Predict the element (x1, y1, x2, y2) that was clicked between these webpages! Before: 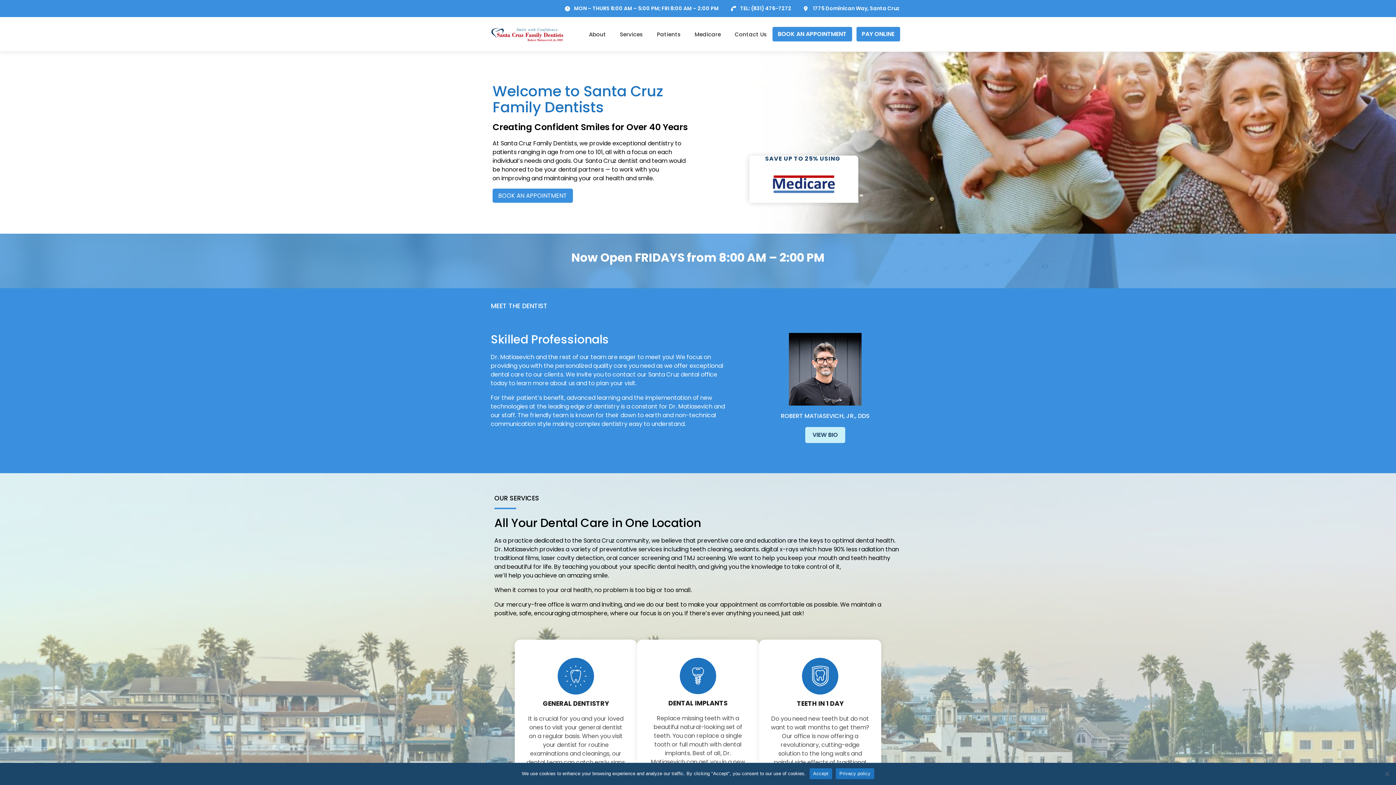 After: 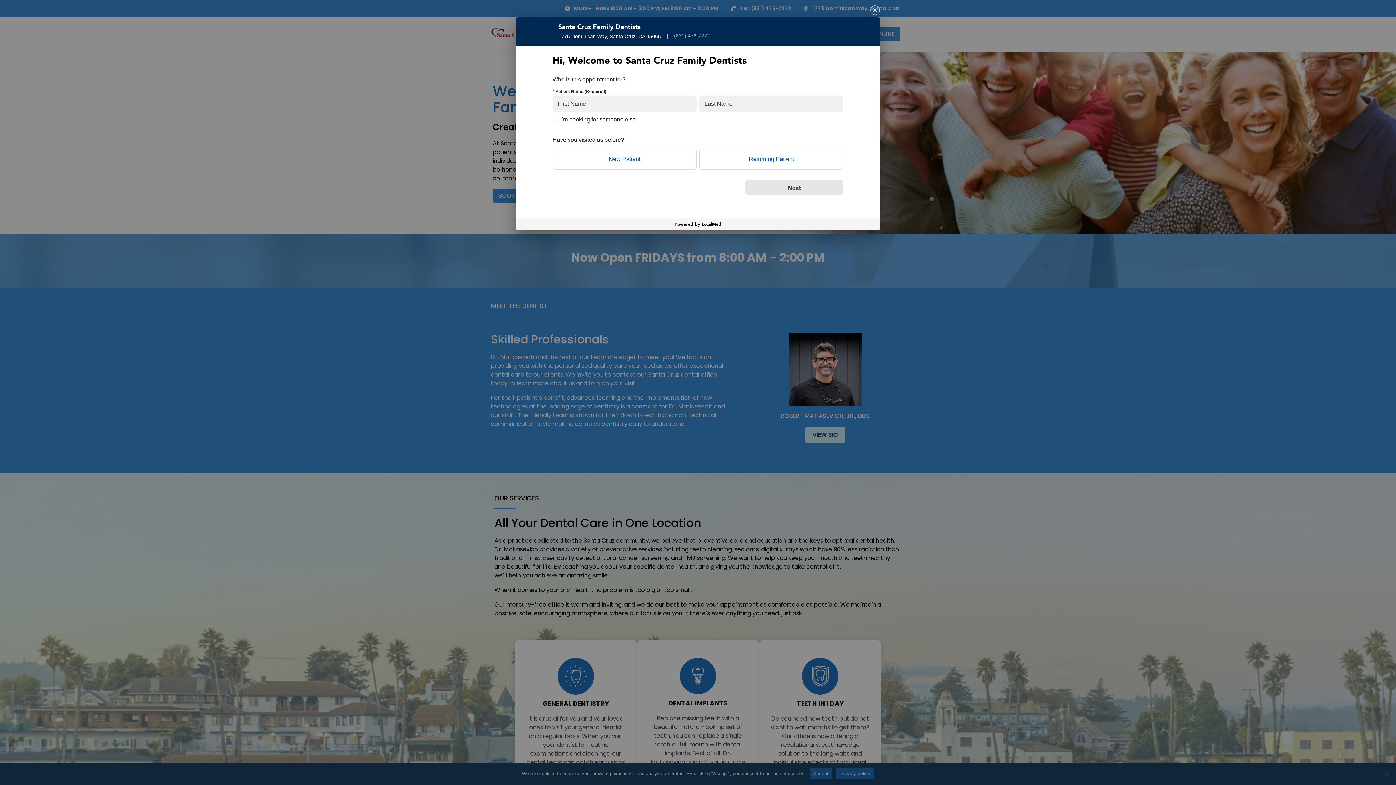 Action: bbox: (492, 188, 573, 202) label: BOOK AN APPOINTMENT